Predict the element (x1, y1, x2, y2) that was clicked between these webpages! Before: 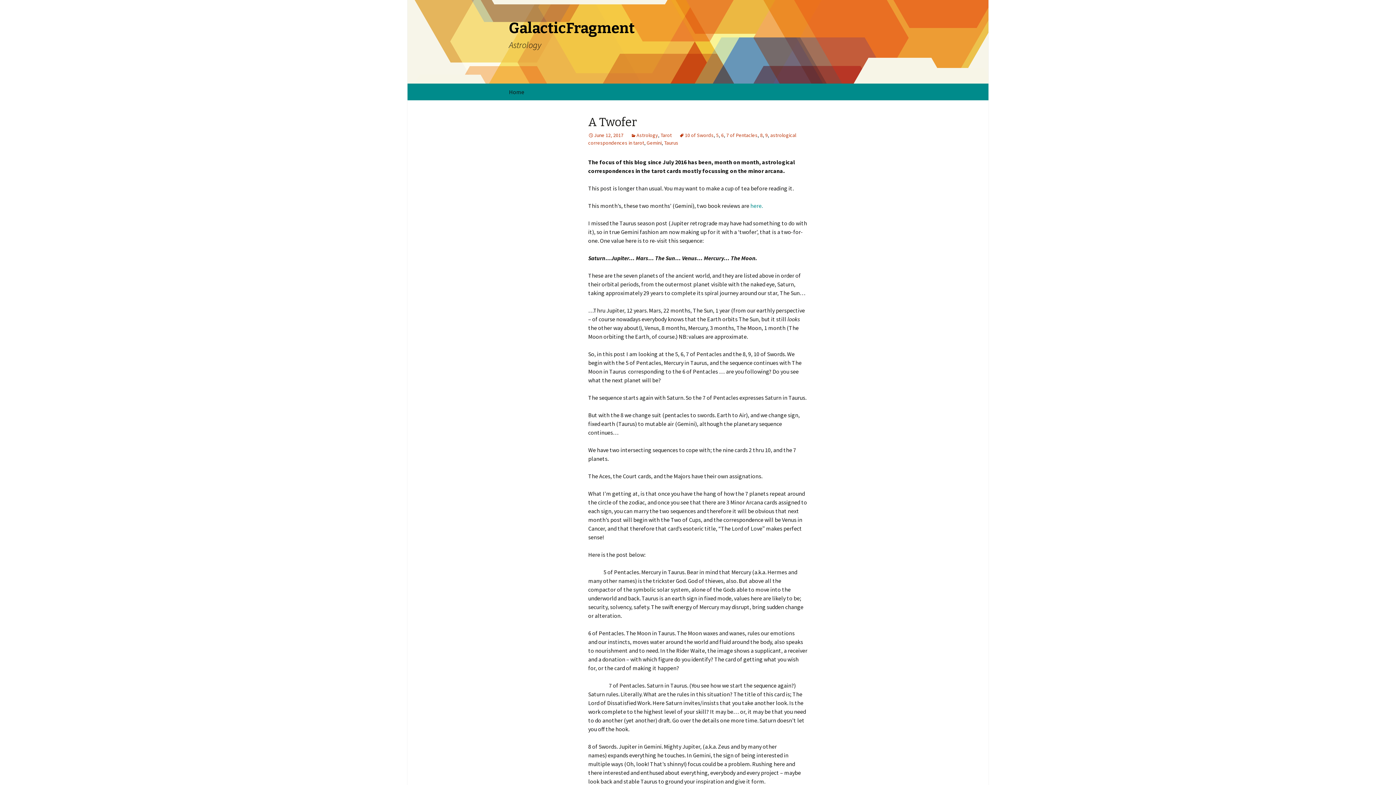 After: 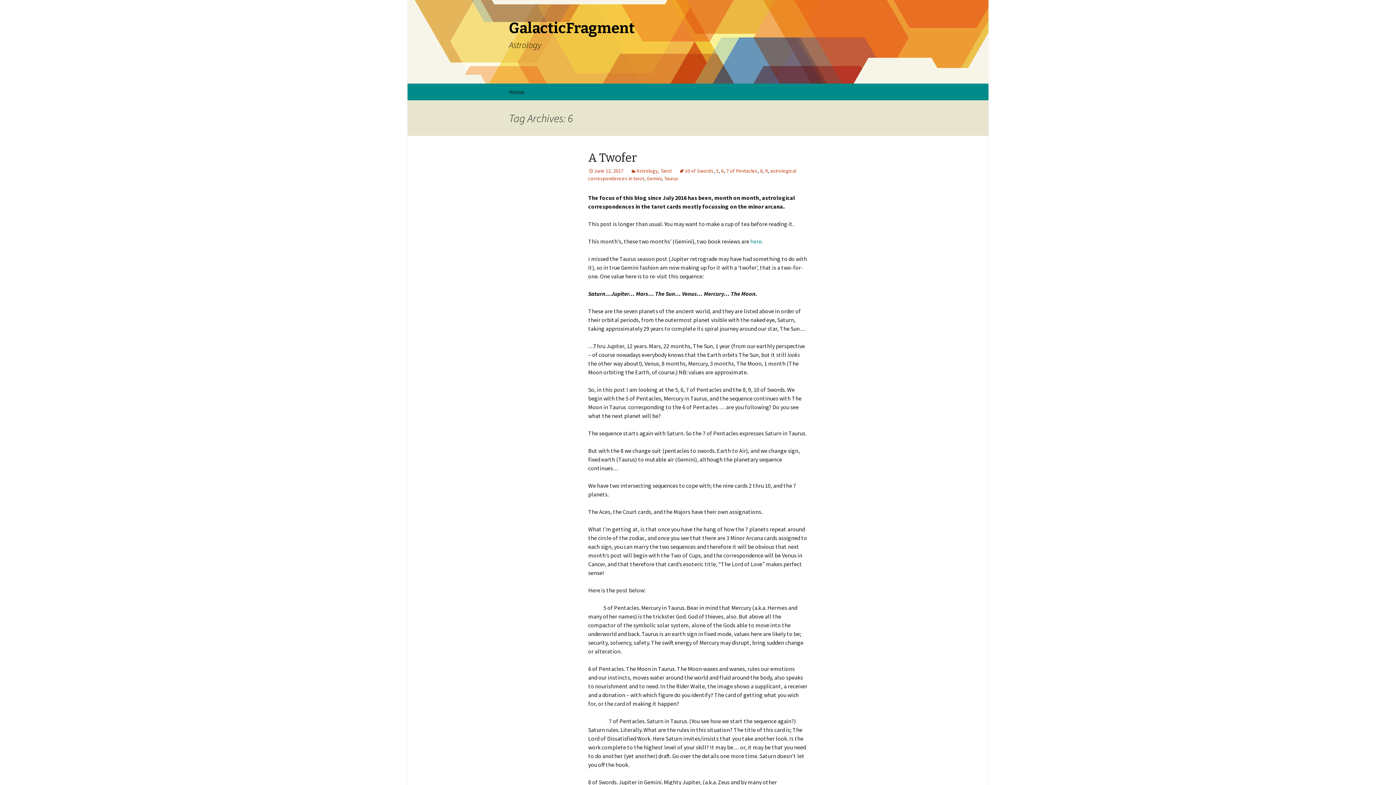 Action: bbox: (721, 132, 724, 138) label: 6